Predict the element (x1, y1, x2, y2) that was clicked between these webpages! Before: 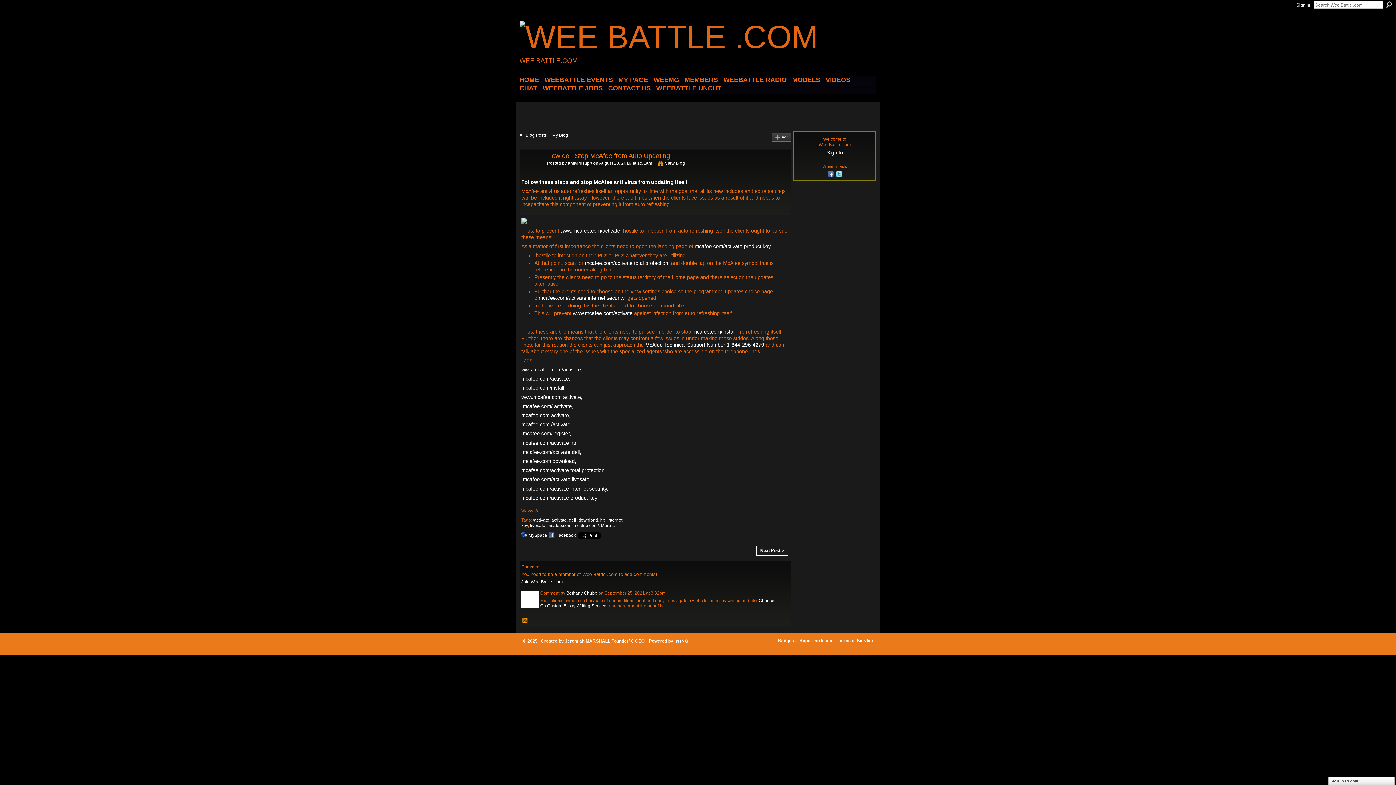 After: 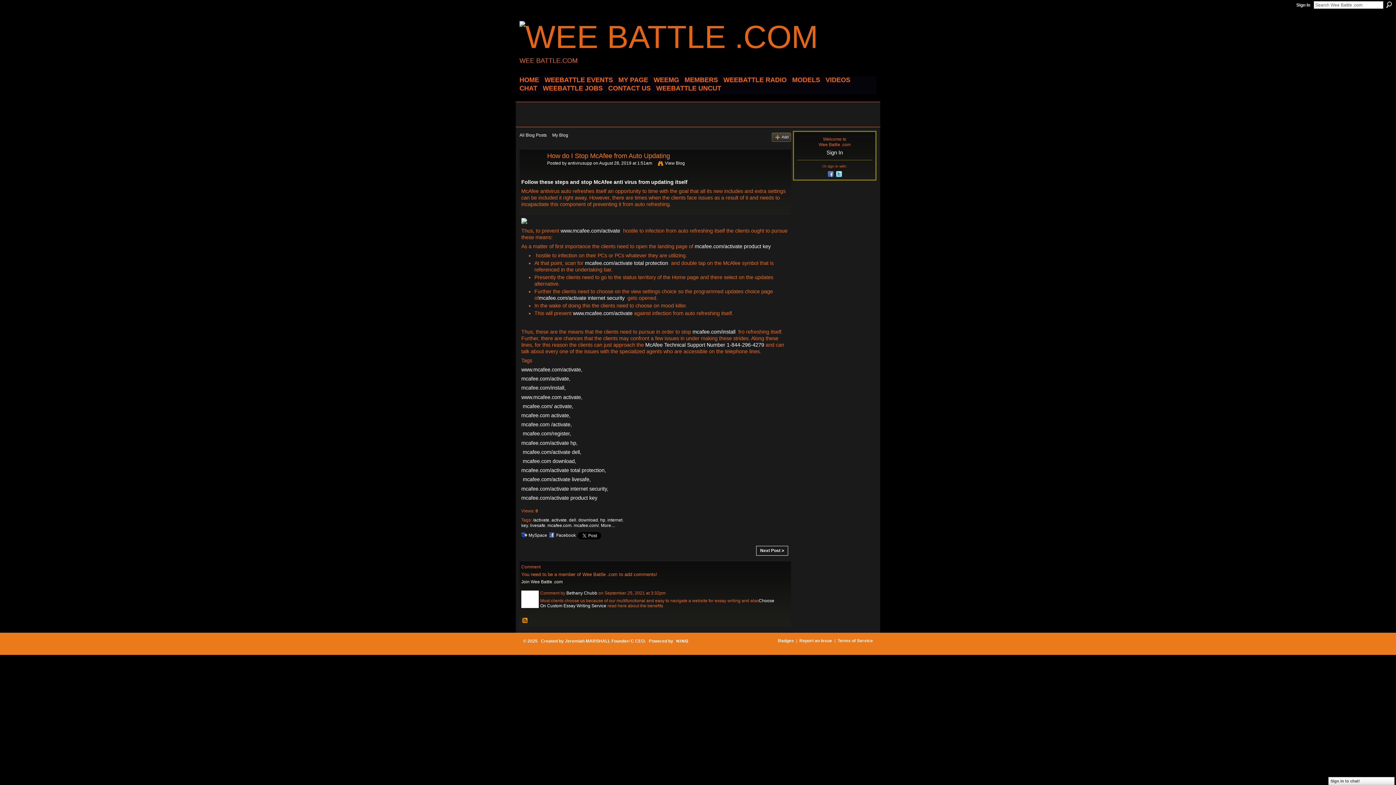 Action: label:   bbox: (827, 173, 835, 178)